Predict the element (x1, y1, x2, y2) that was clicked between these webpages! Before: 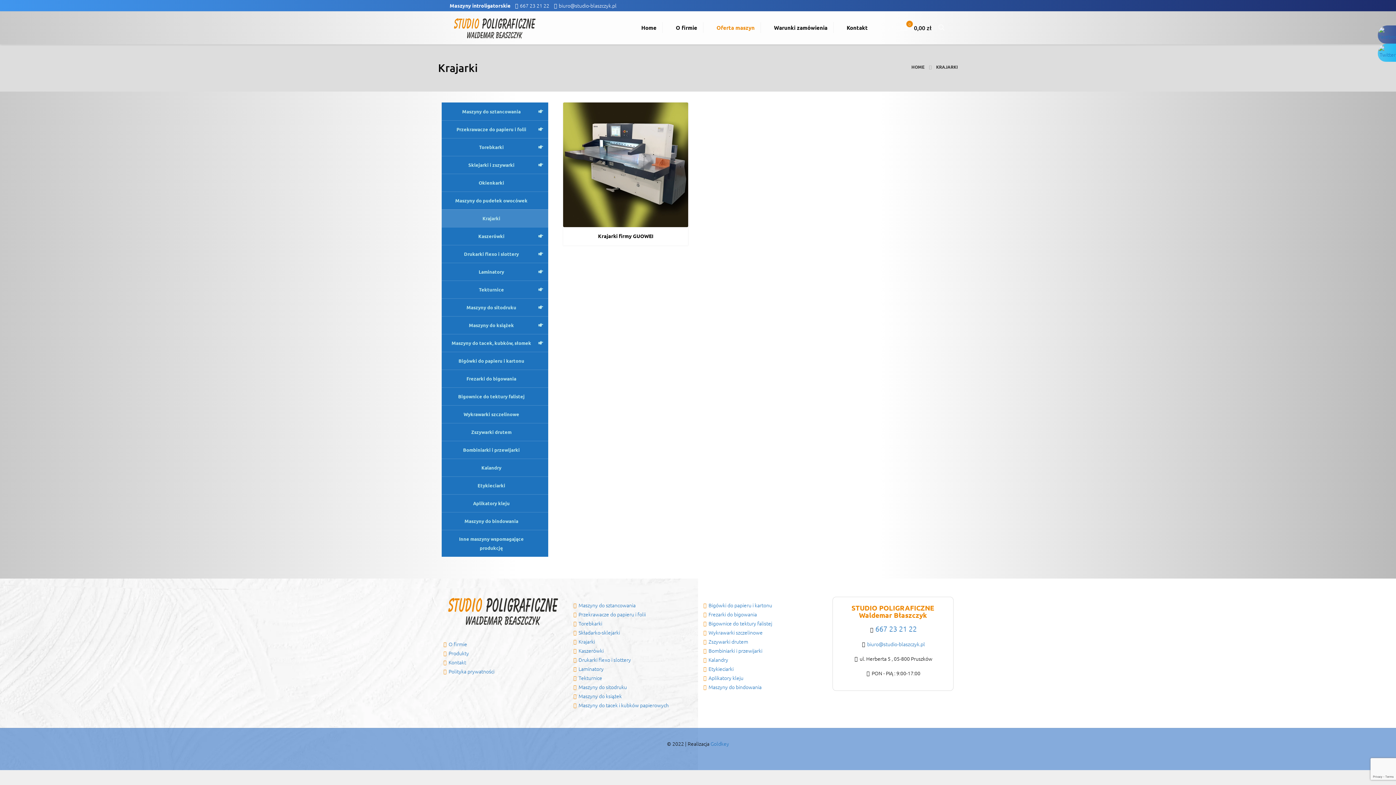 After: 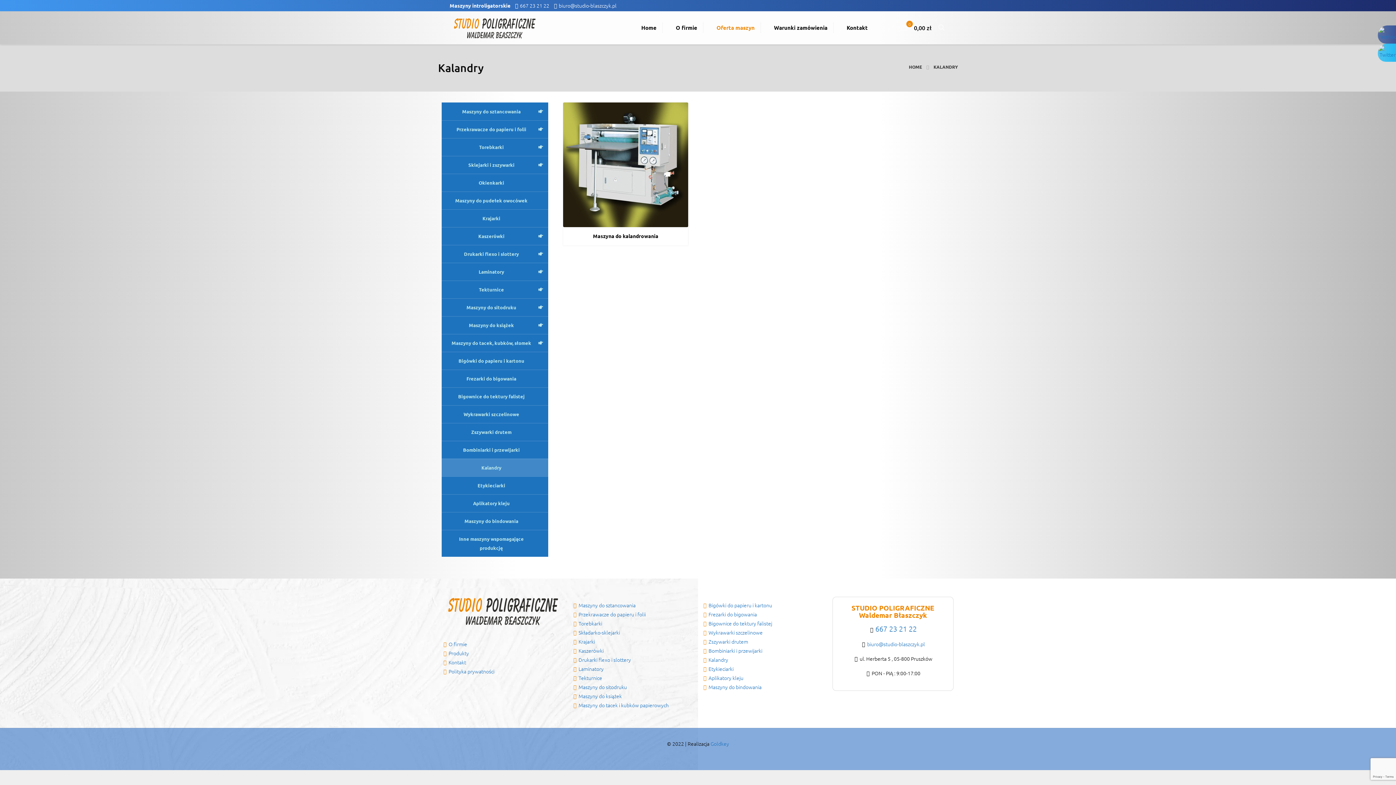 Action: label:  Kalandry bbox: (702, 655, 823, 664)